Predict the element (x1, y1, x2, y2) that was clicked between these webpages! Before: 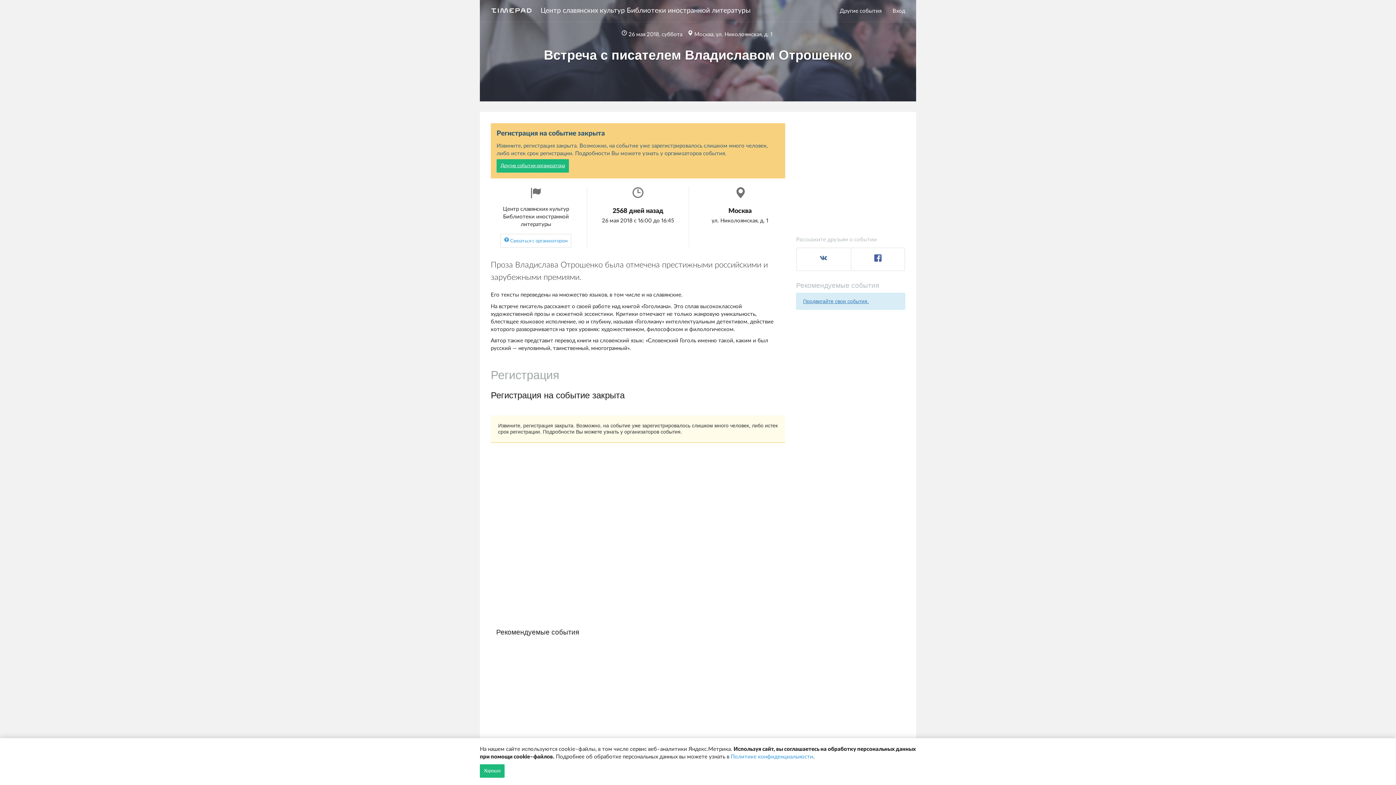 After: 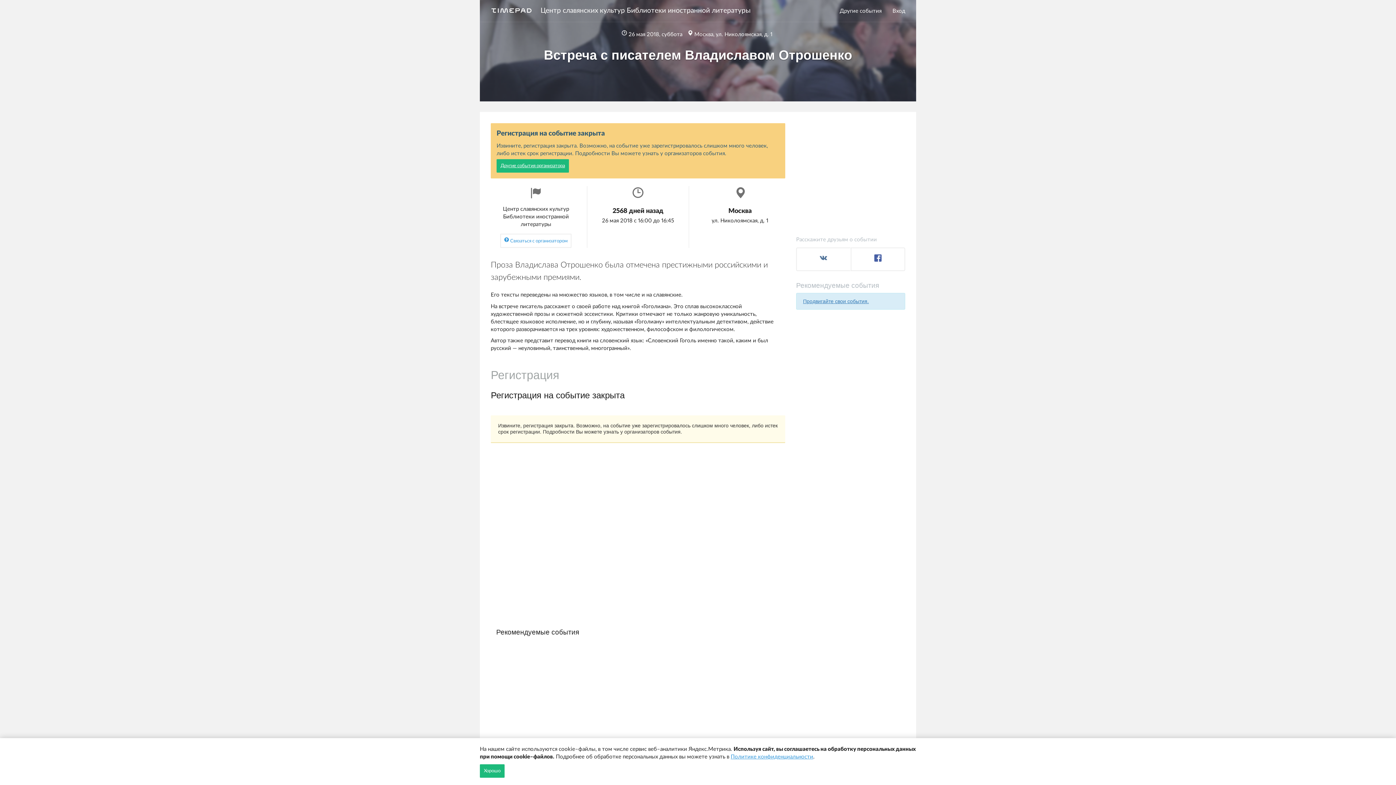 Action: bbox: (730, 754, 813, 759) label: Политике конфиденциальности